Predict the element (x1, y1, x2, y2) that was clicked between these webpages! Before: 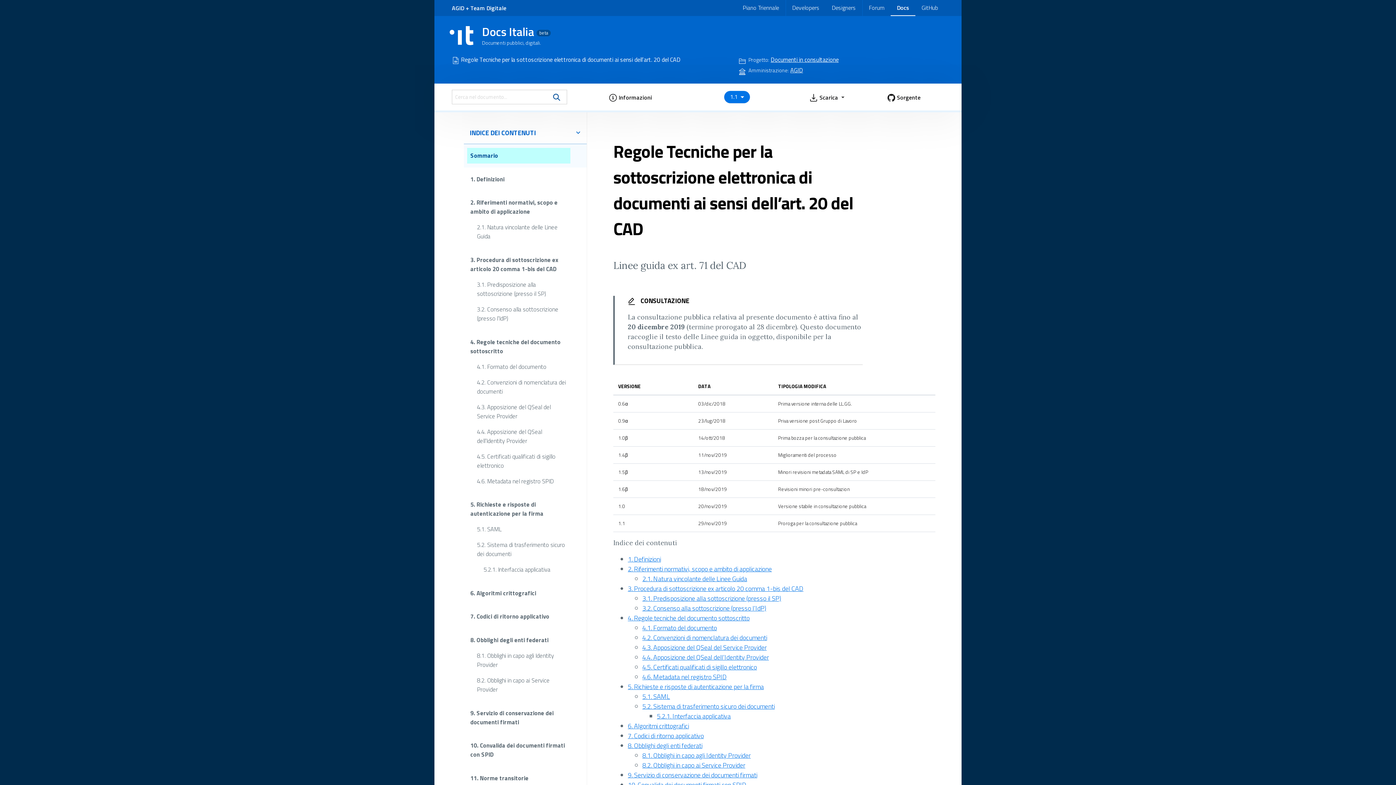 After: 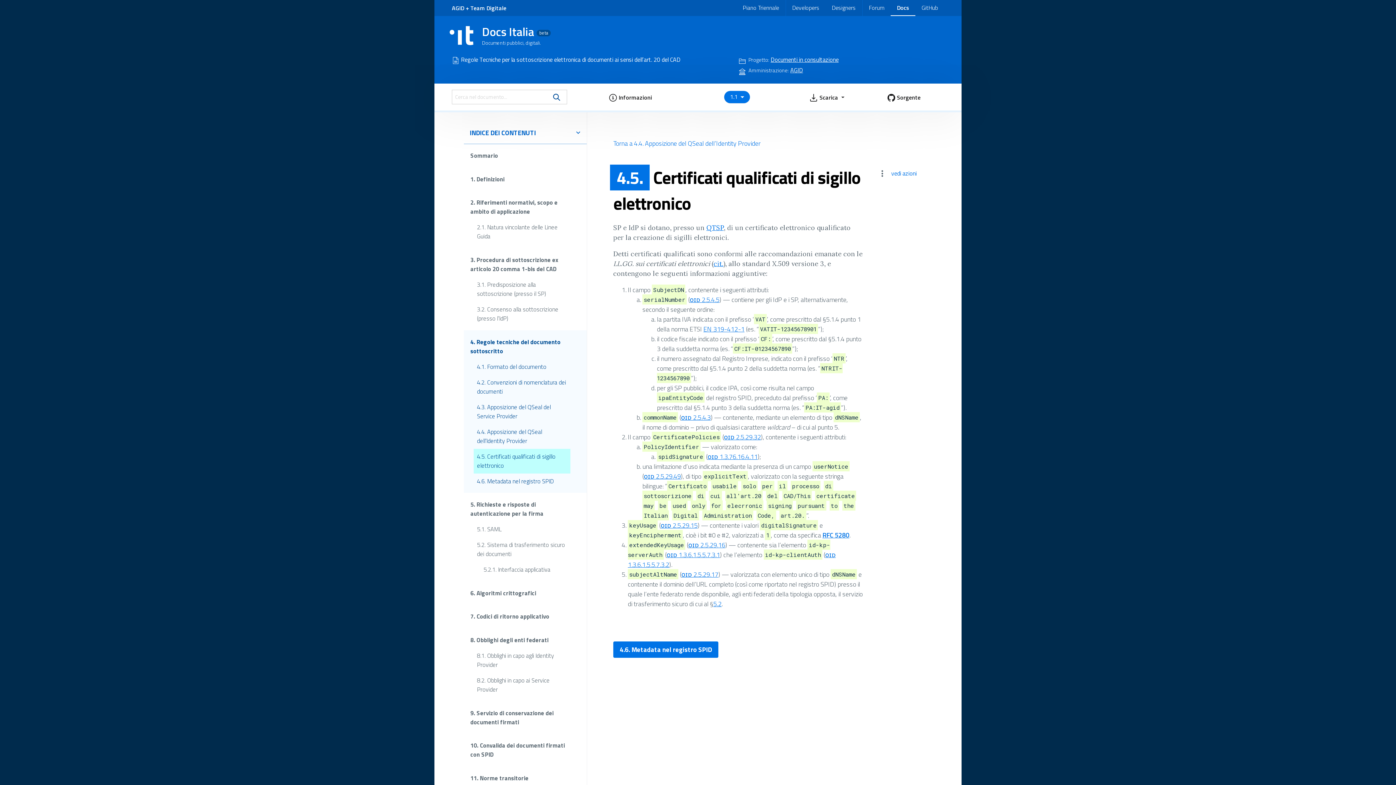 Action: bbox: (642, 662, 757, 672) label: 4.5. Certificati qualificati di sigillo elettronico